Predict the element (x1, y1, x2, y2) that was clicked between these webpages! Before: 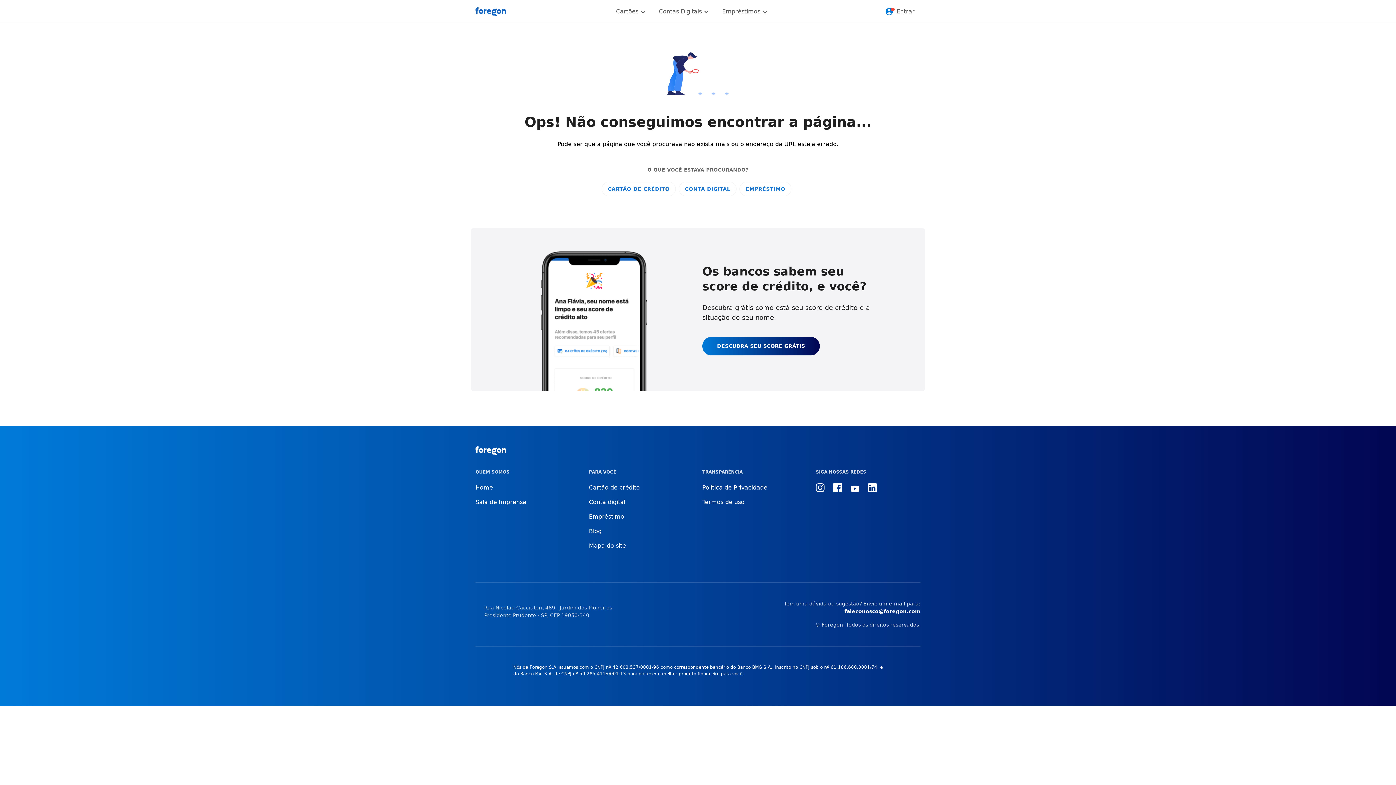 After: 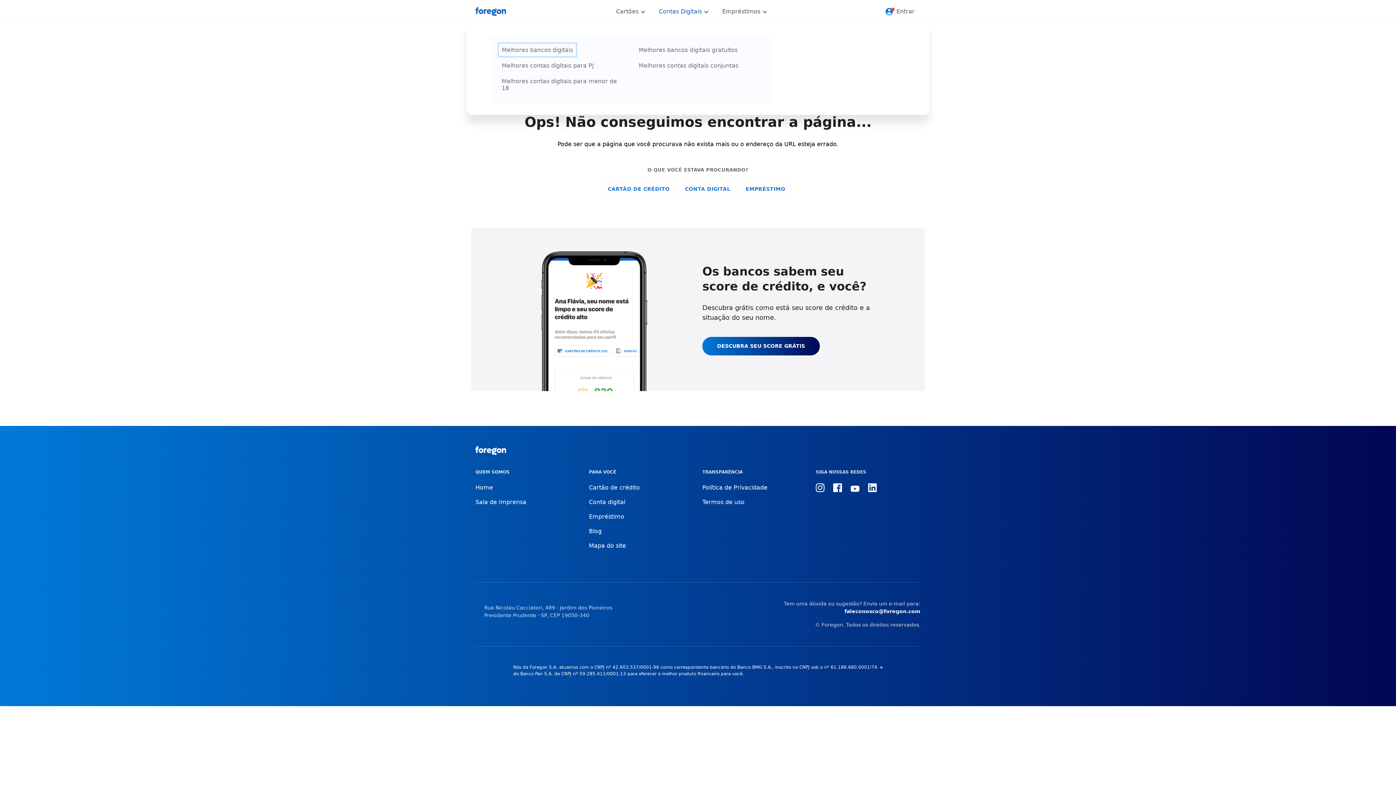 Action: bbox: (653, 1, 716, 21) label: Contas Digitais